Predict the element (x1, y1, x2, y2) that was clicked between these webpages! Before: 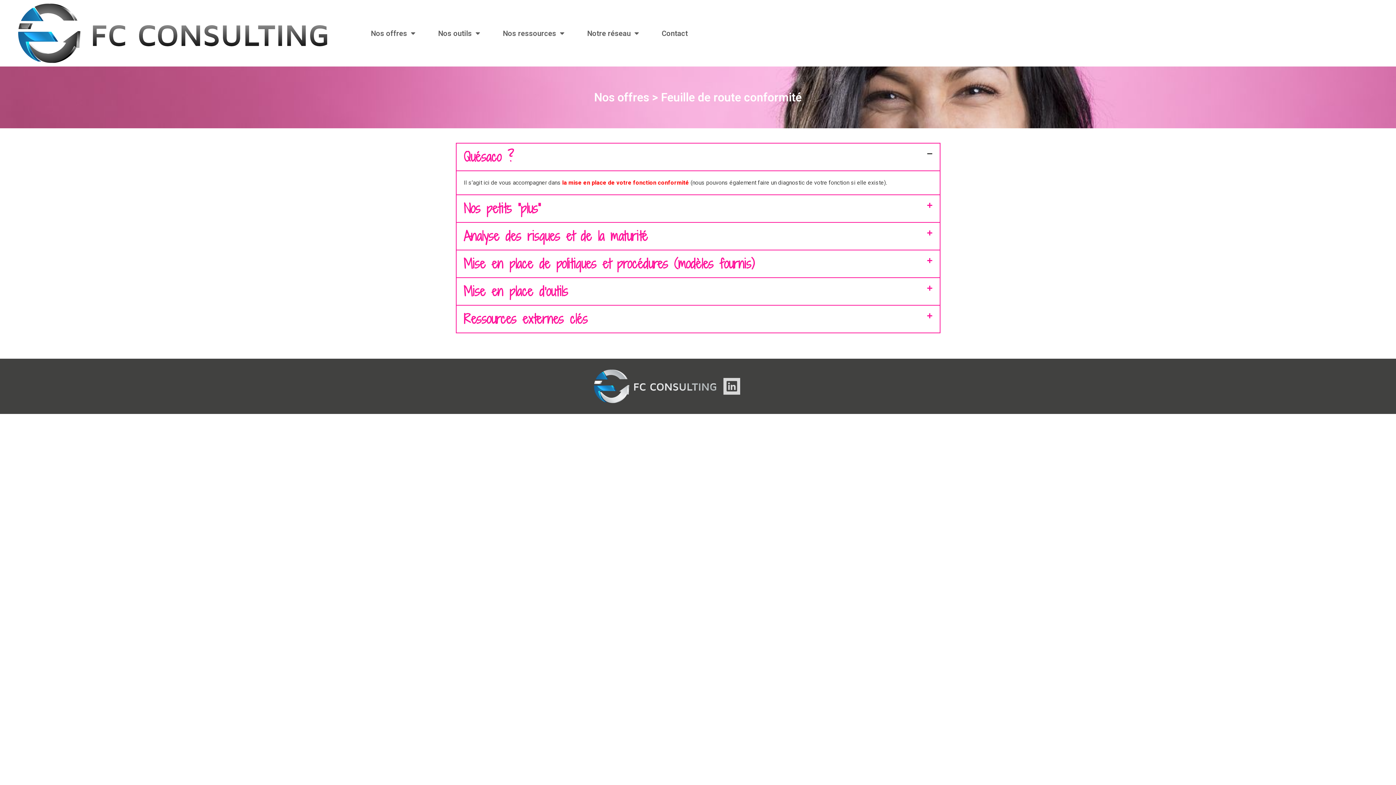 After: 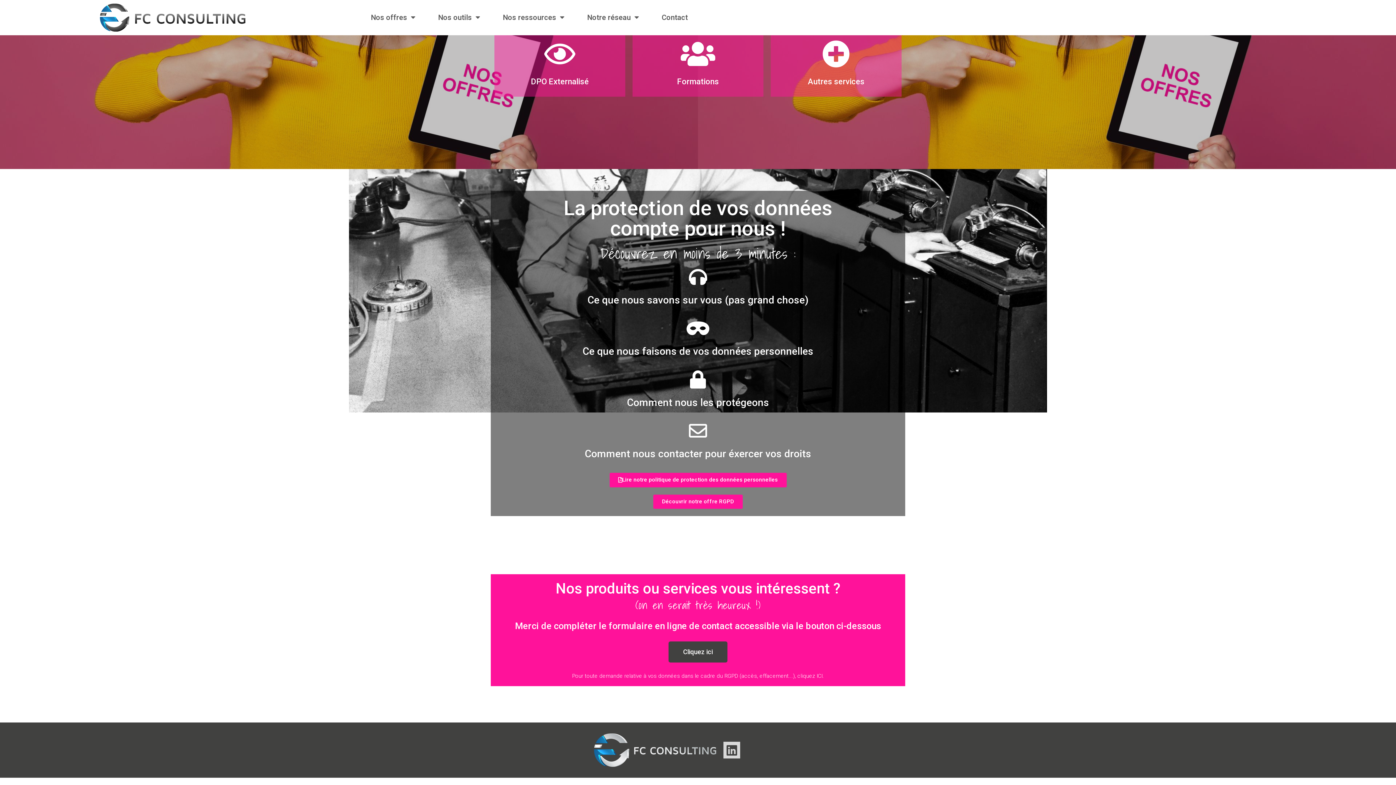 Action: label: Contact bbox: (654, 24, 695, 41)